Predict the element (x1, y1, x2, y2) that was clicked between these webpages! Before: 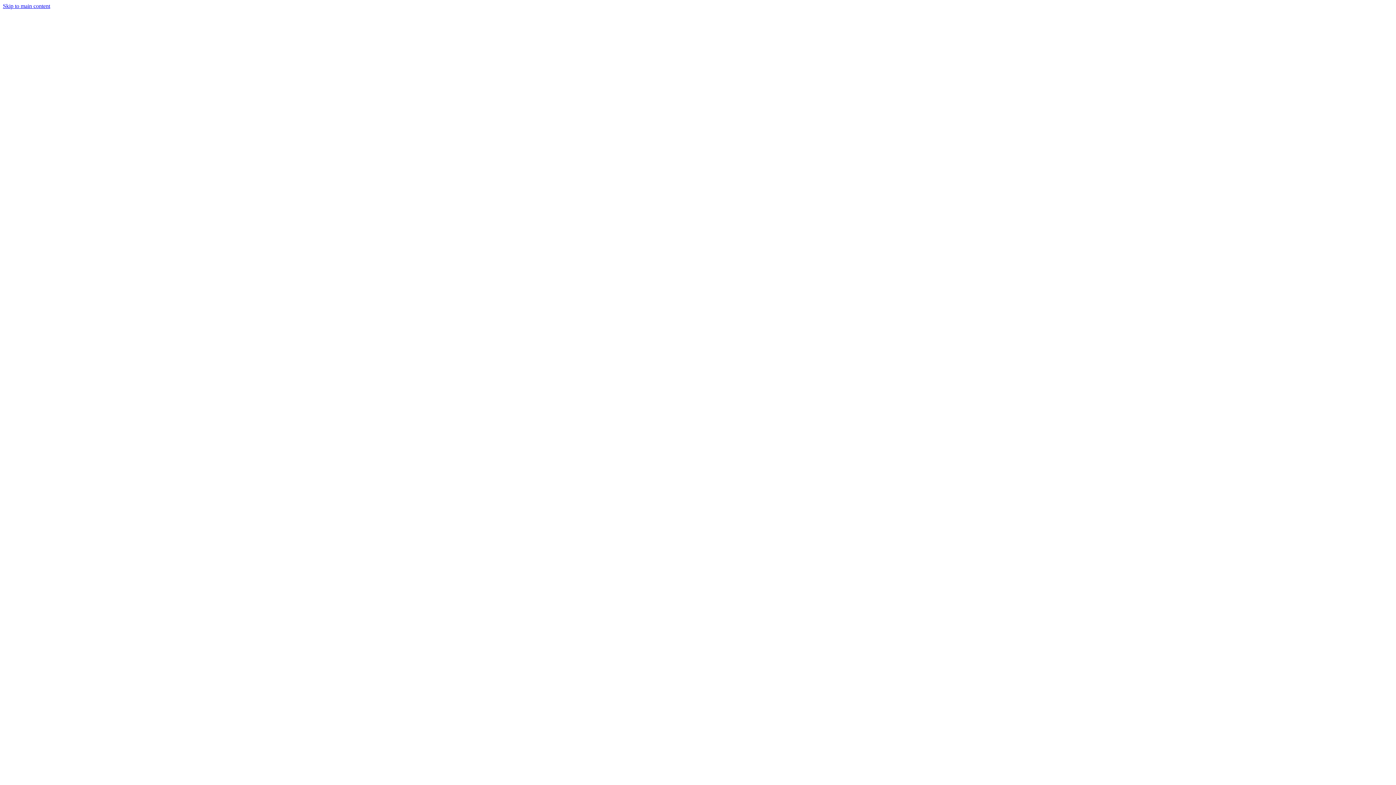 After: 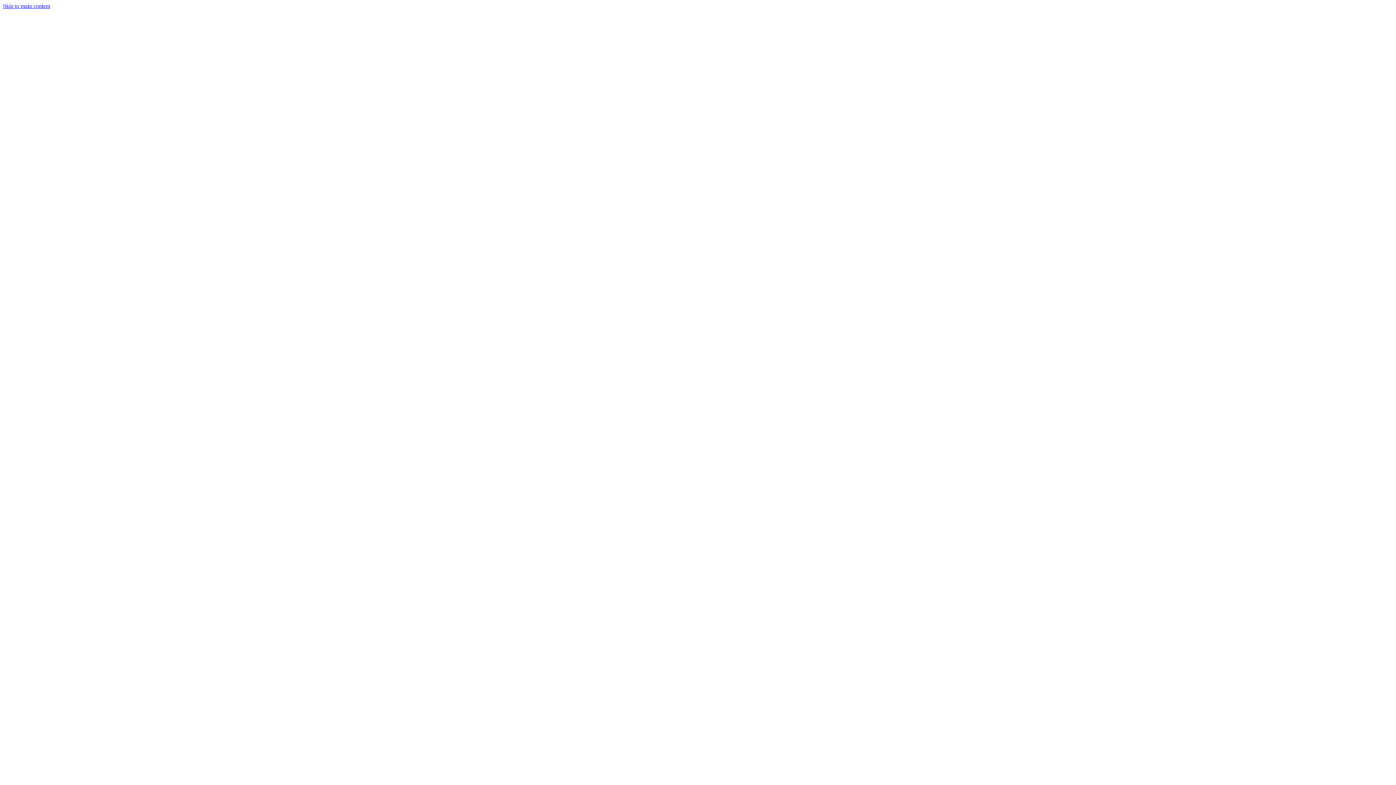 Action: bbox: (2, 231, 1393, 238)